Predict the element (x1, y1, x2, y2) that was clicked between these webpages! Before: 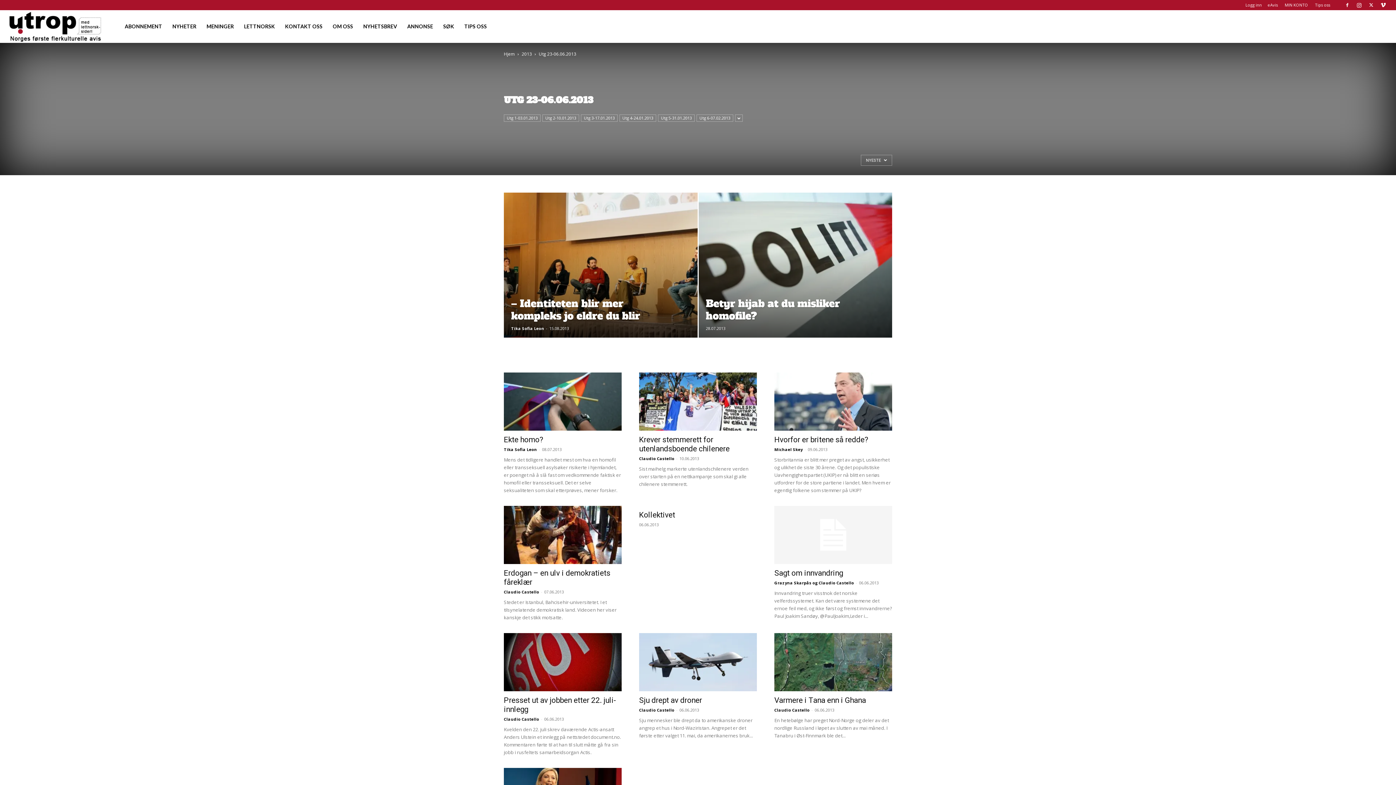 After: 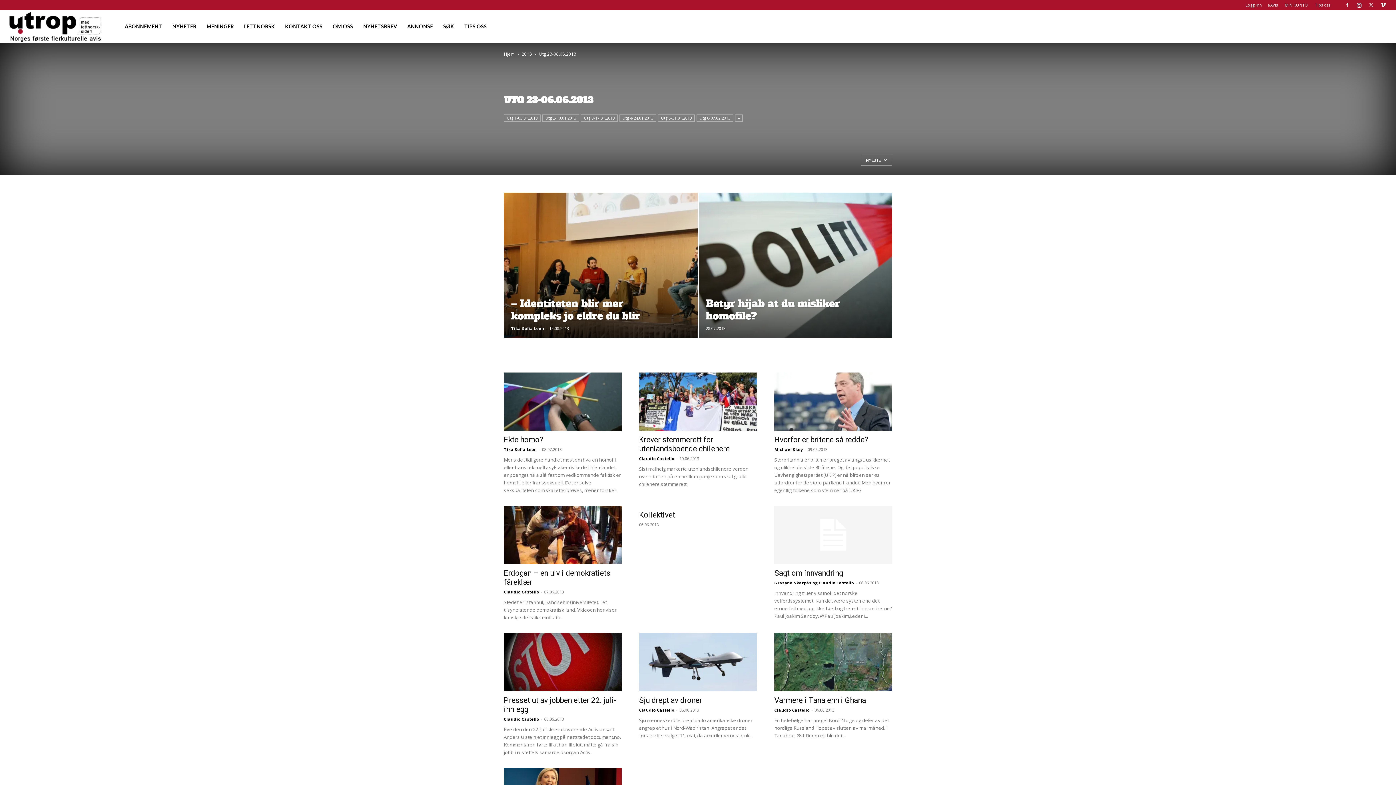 Action: bbox: (1366, 0, 1377, 10)